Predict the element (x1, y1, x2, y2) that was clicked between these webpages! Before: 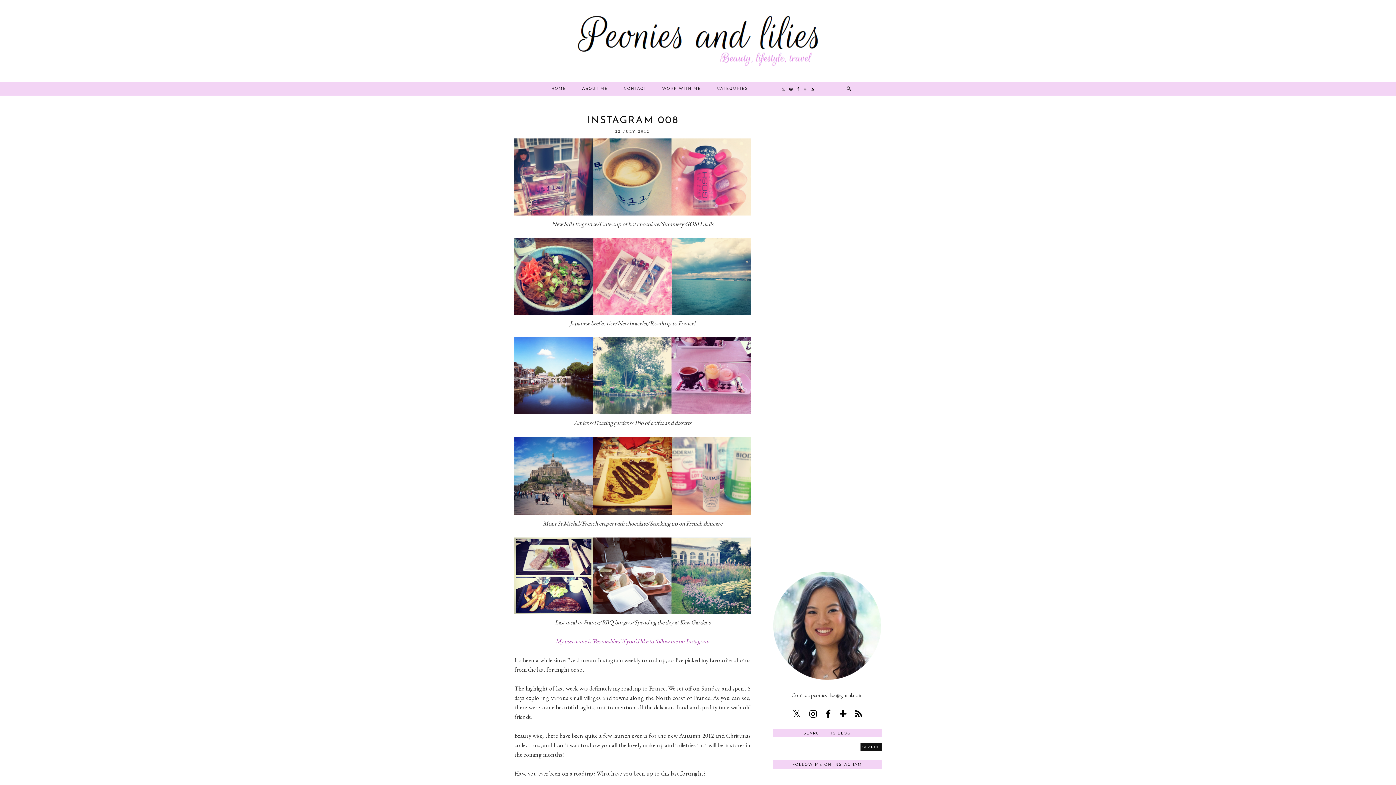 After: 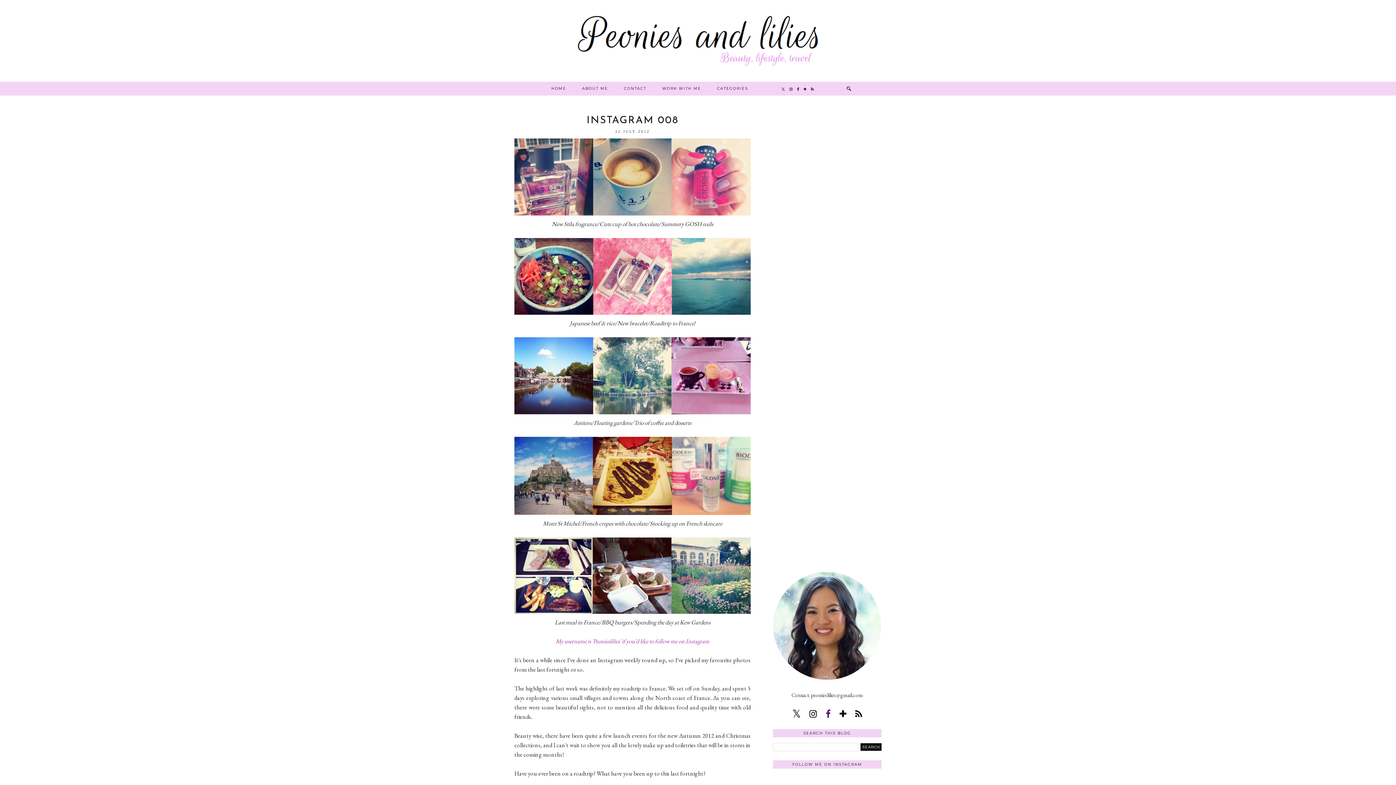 Action: bbox: (826, 708, 831, 720)